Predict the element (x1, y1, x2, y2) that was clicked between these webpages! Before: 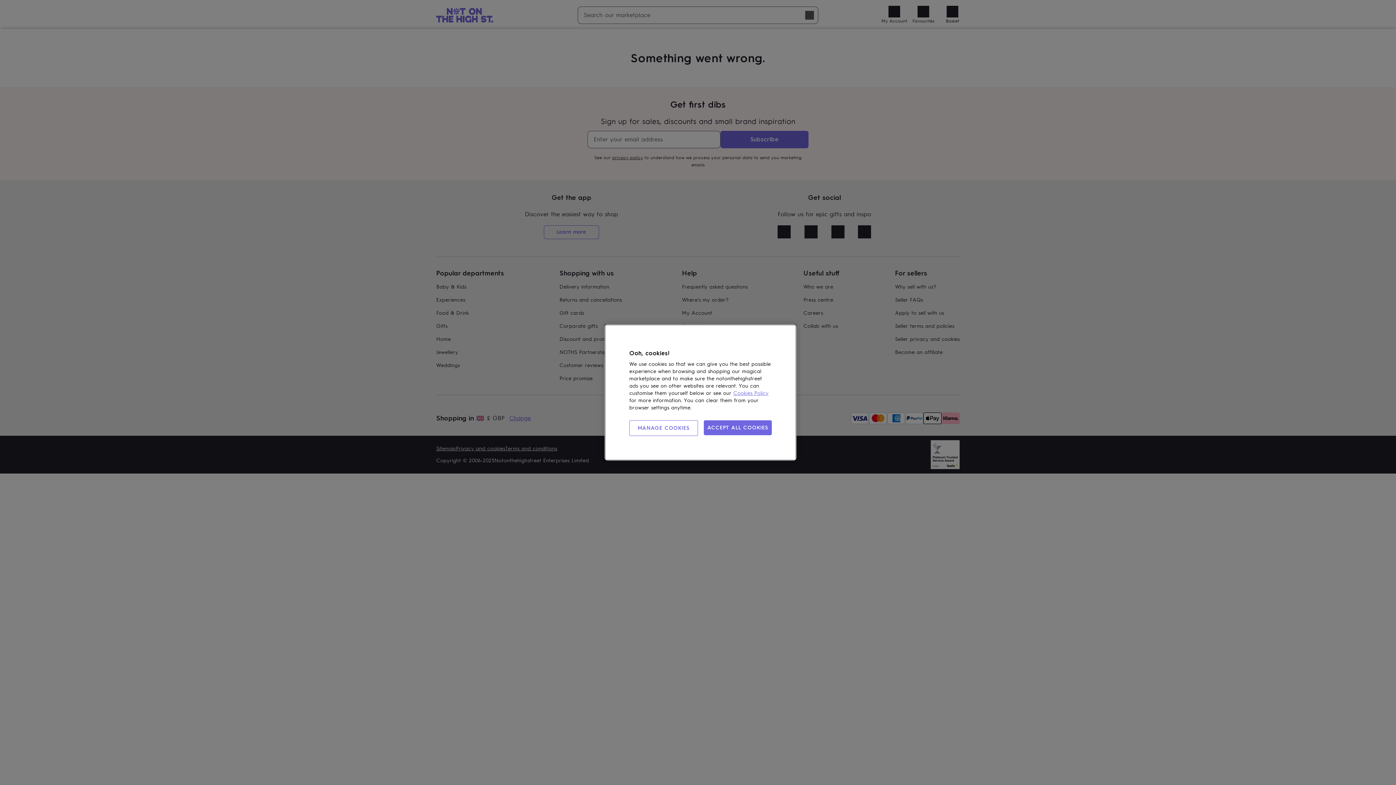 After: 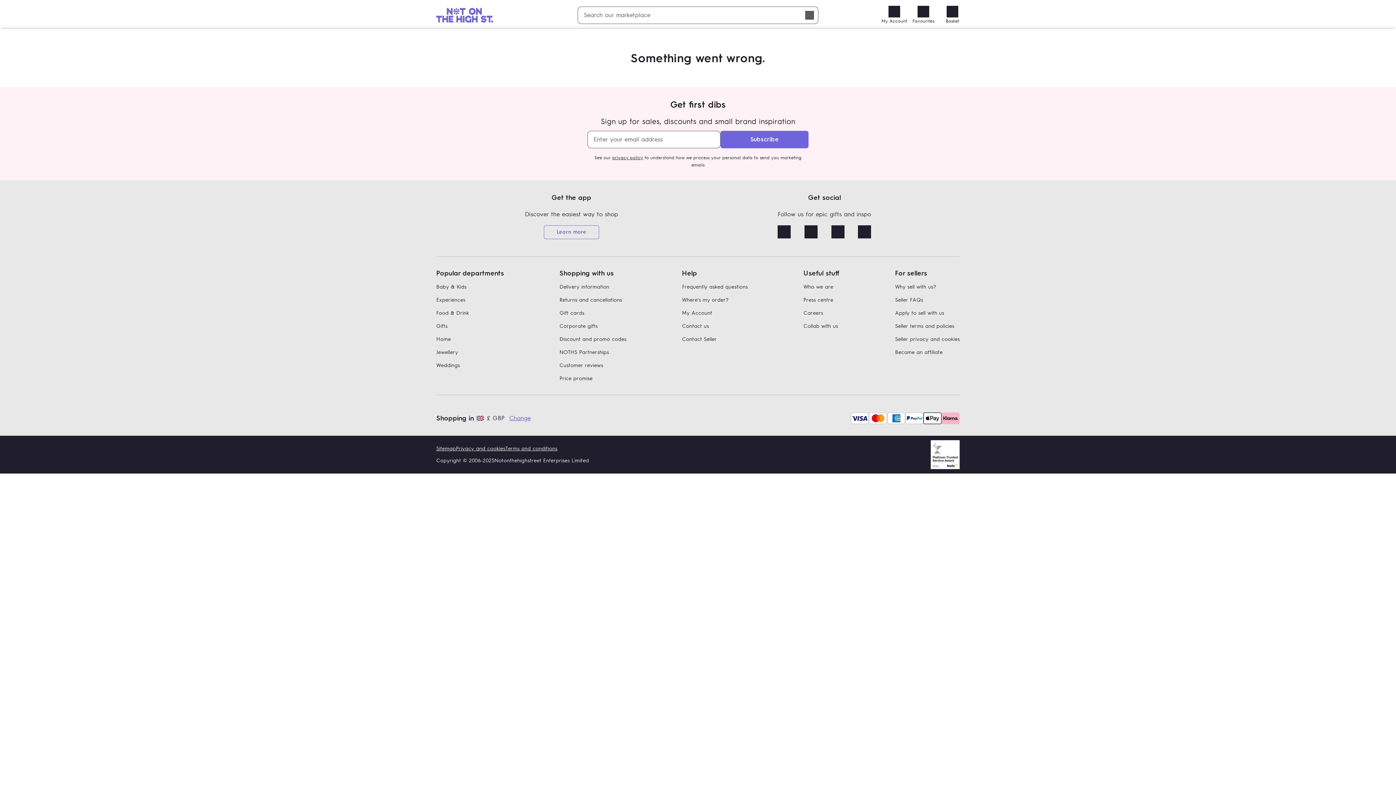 Action: label: ACCEPT ALL COOKIES bbox: (703, 420, 772, 435)